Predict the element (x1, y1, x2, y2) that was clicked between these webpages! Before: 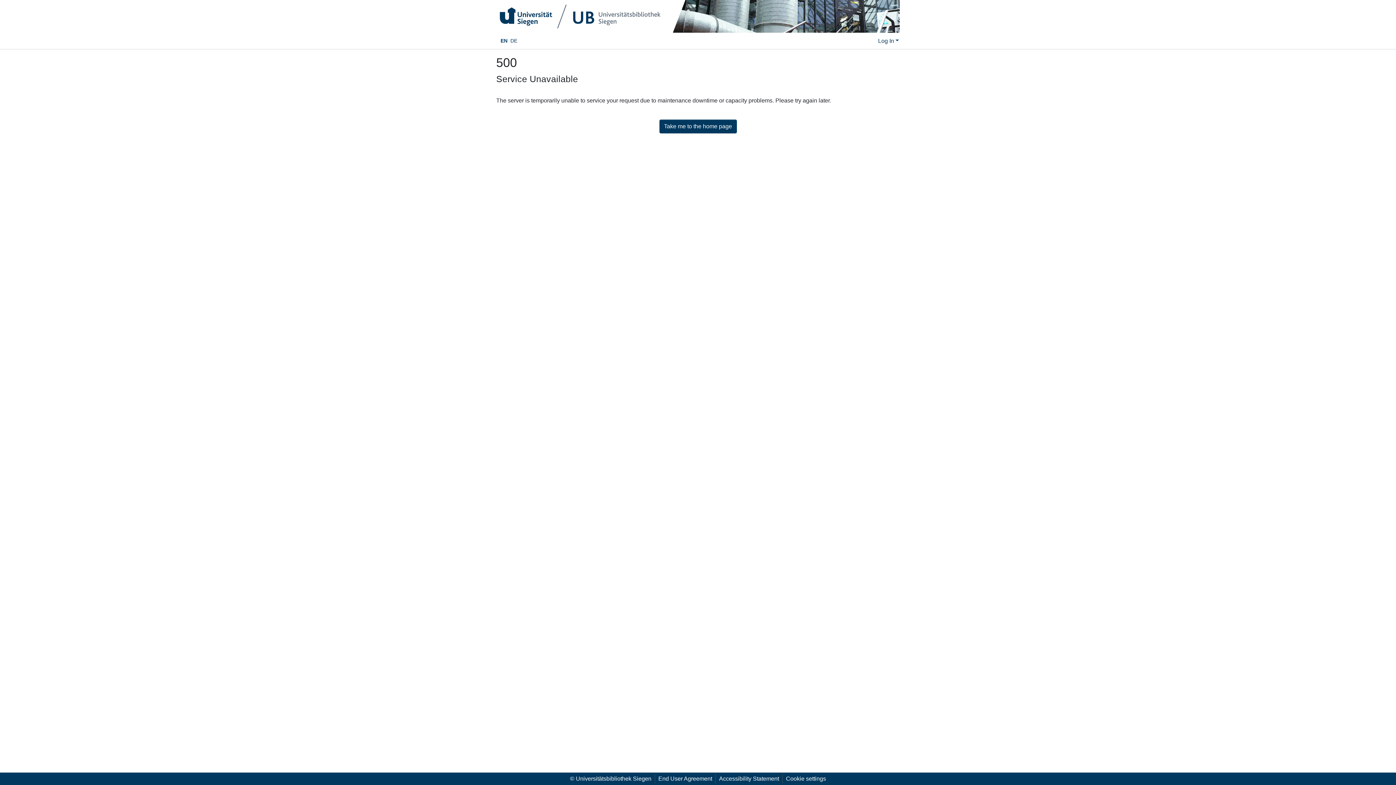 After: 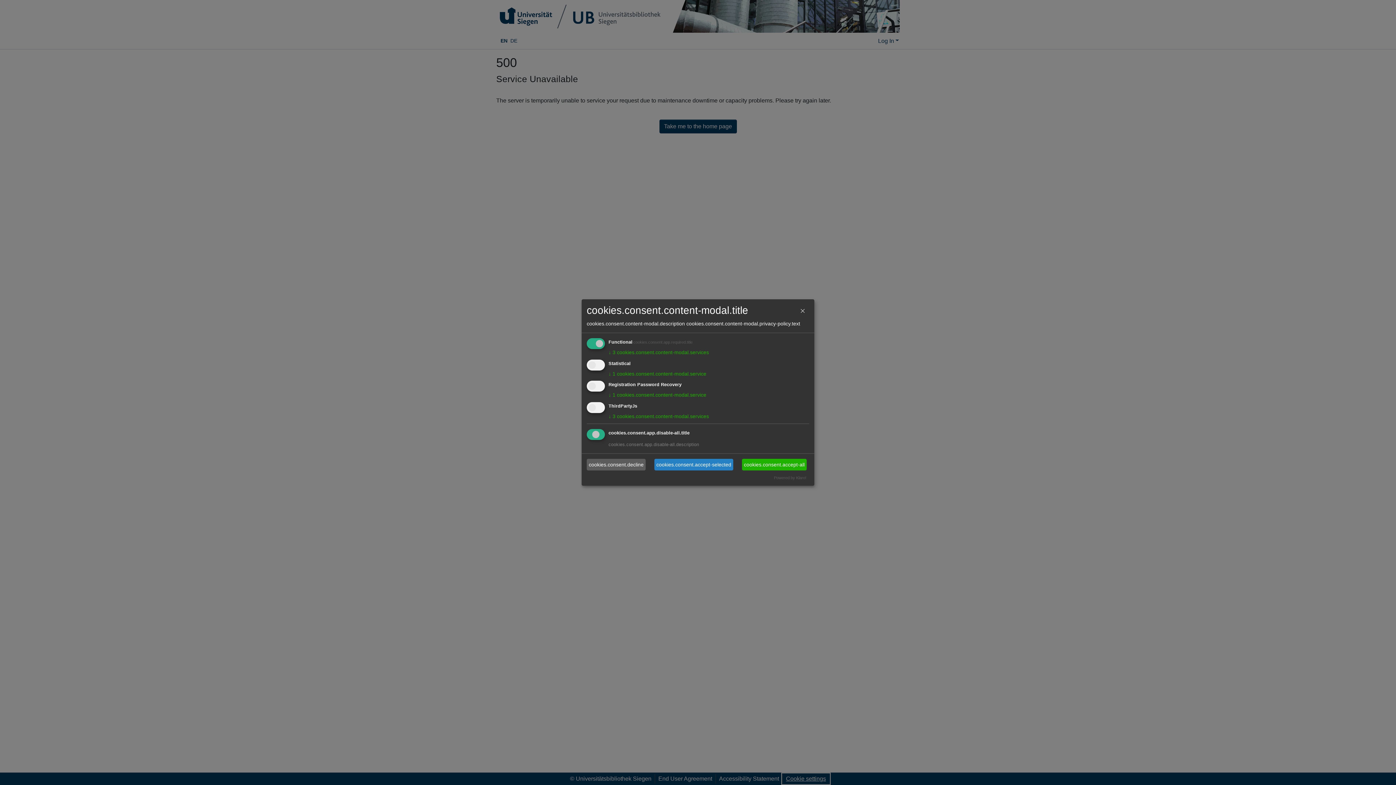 Action: label: Cookie settings bbox: (782, 774, 829, 784)